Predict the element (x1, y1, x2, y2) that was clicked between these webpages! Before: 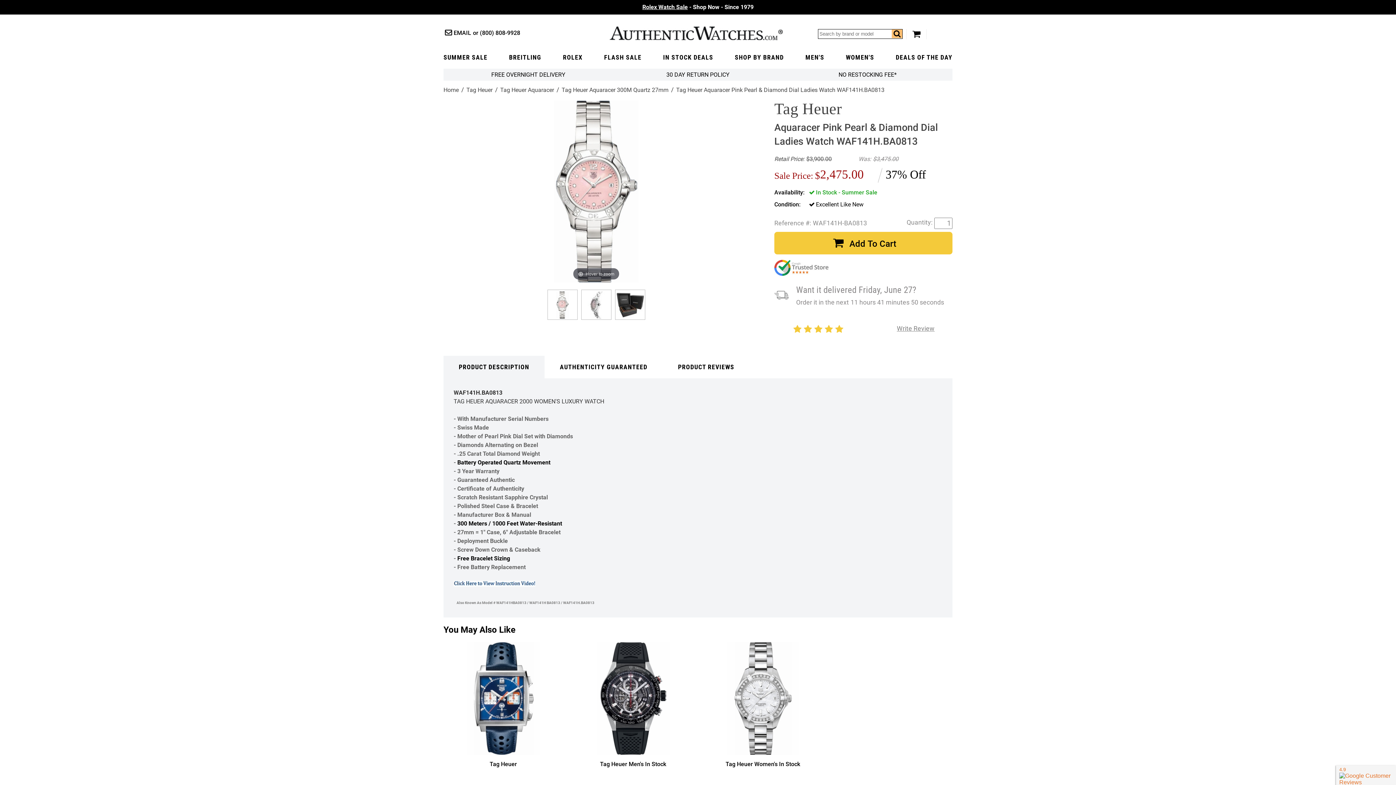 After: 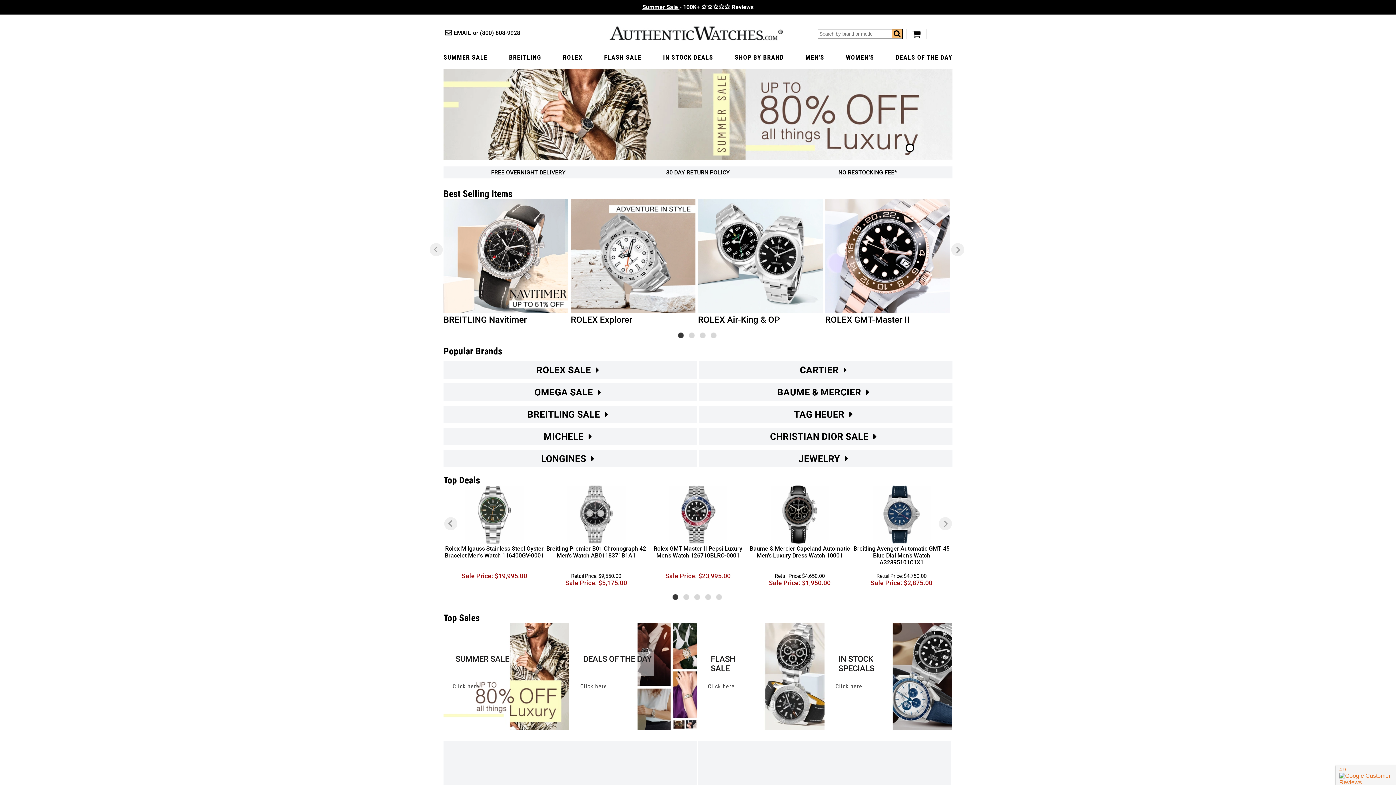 Action: bbox: (443, 86, 466, 93) label: Home